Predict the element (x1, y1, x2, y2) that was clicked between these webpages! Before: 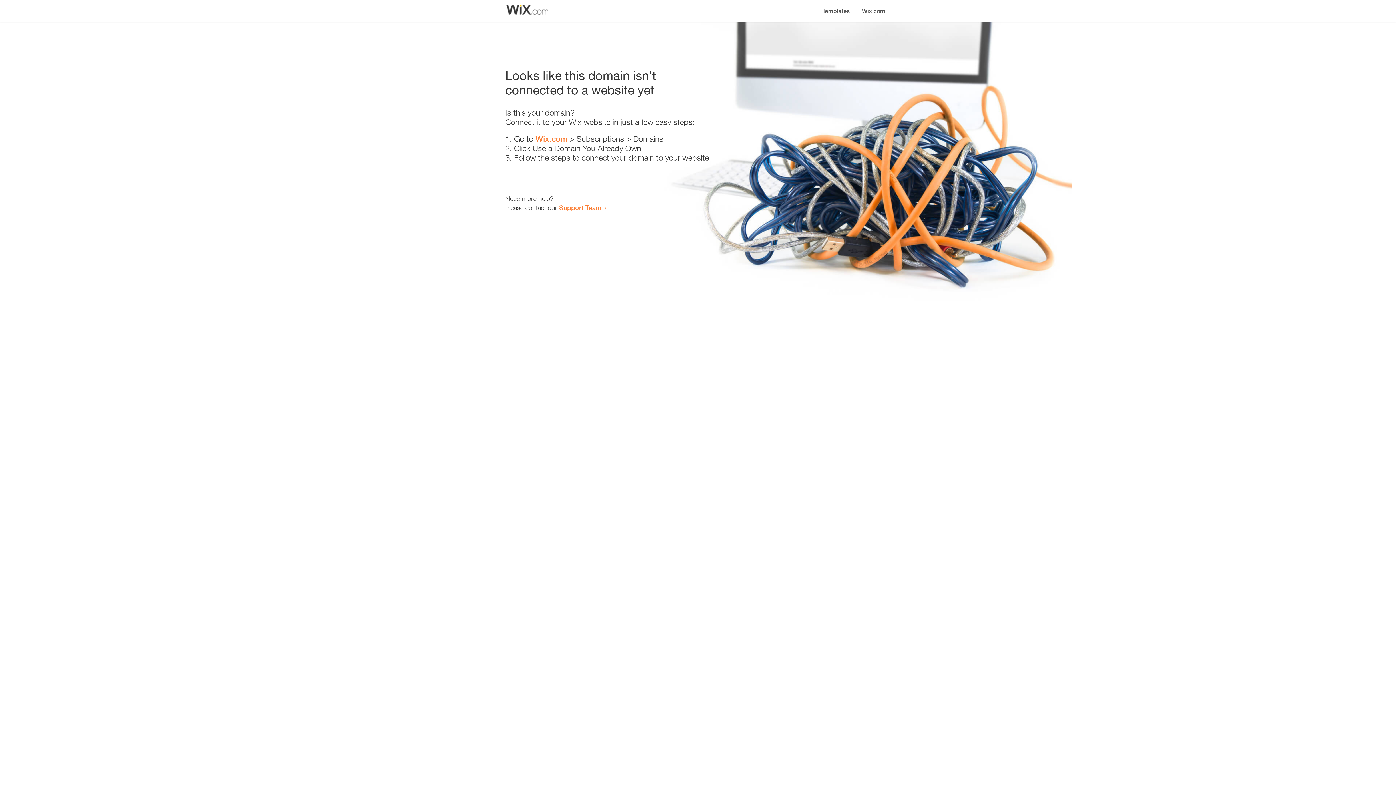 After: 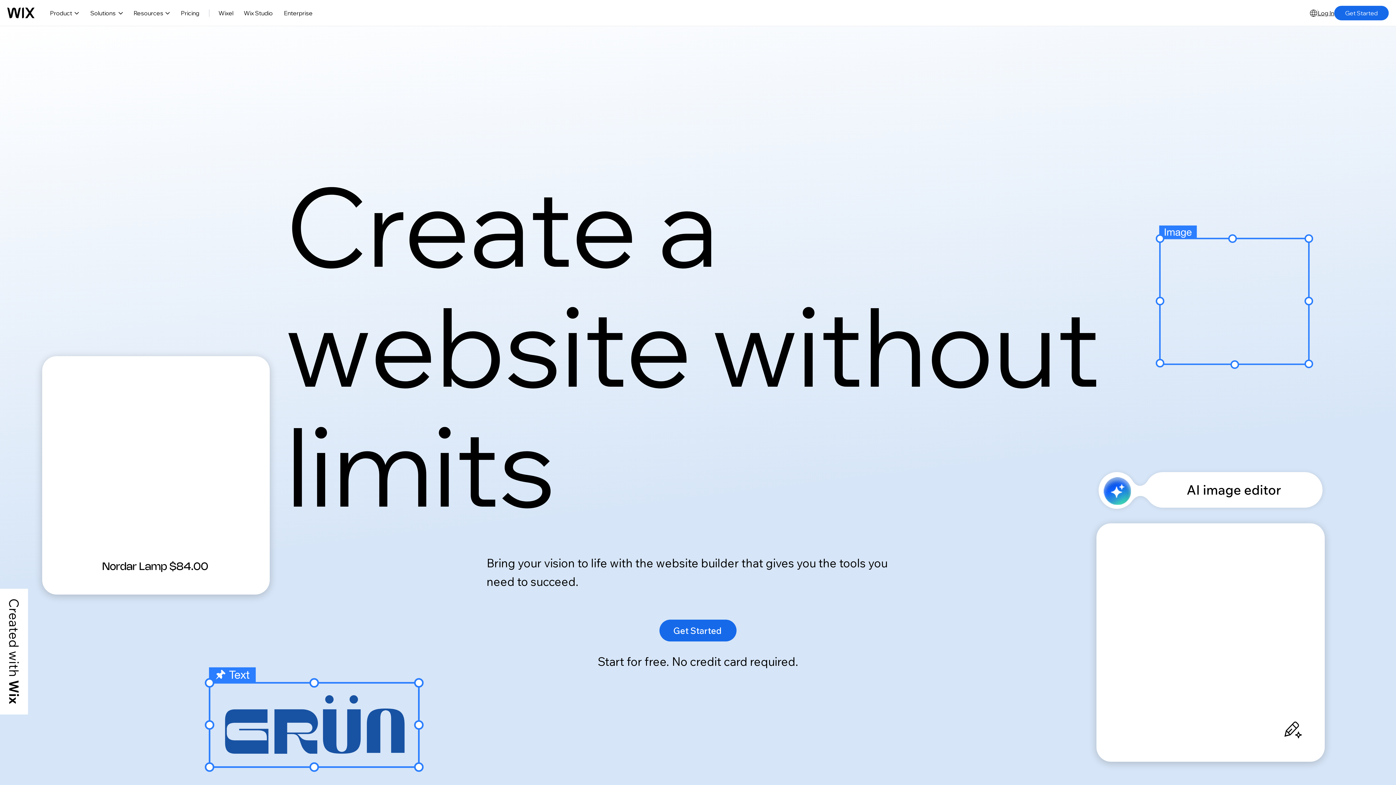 Action: bbox: (535, 134, 567, 143) label: Wix.com